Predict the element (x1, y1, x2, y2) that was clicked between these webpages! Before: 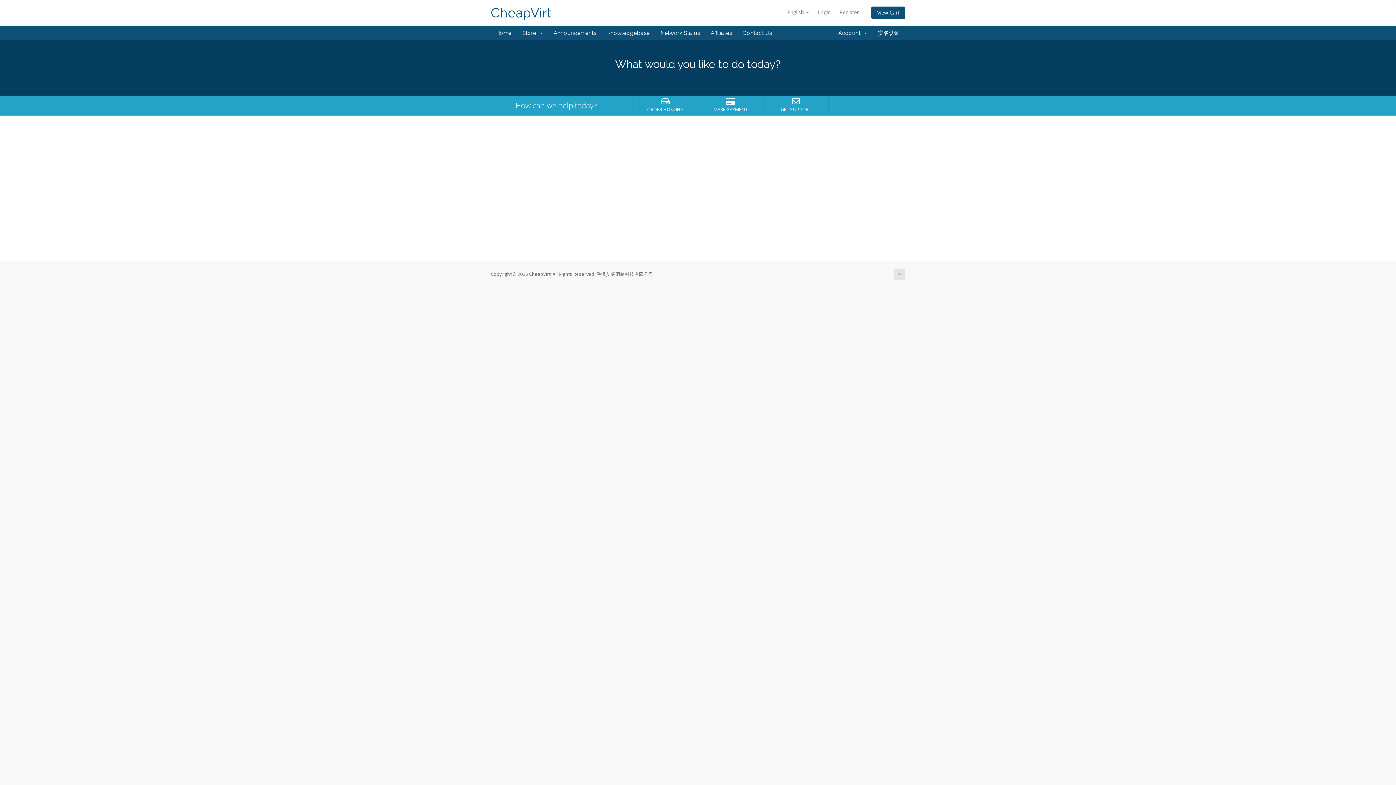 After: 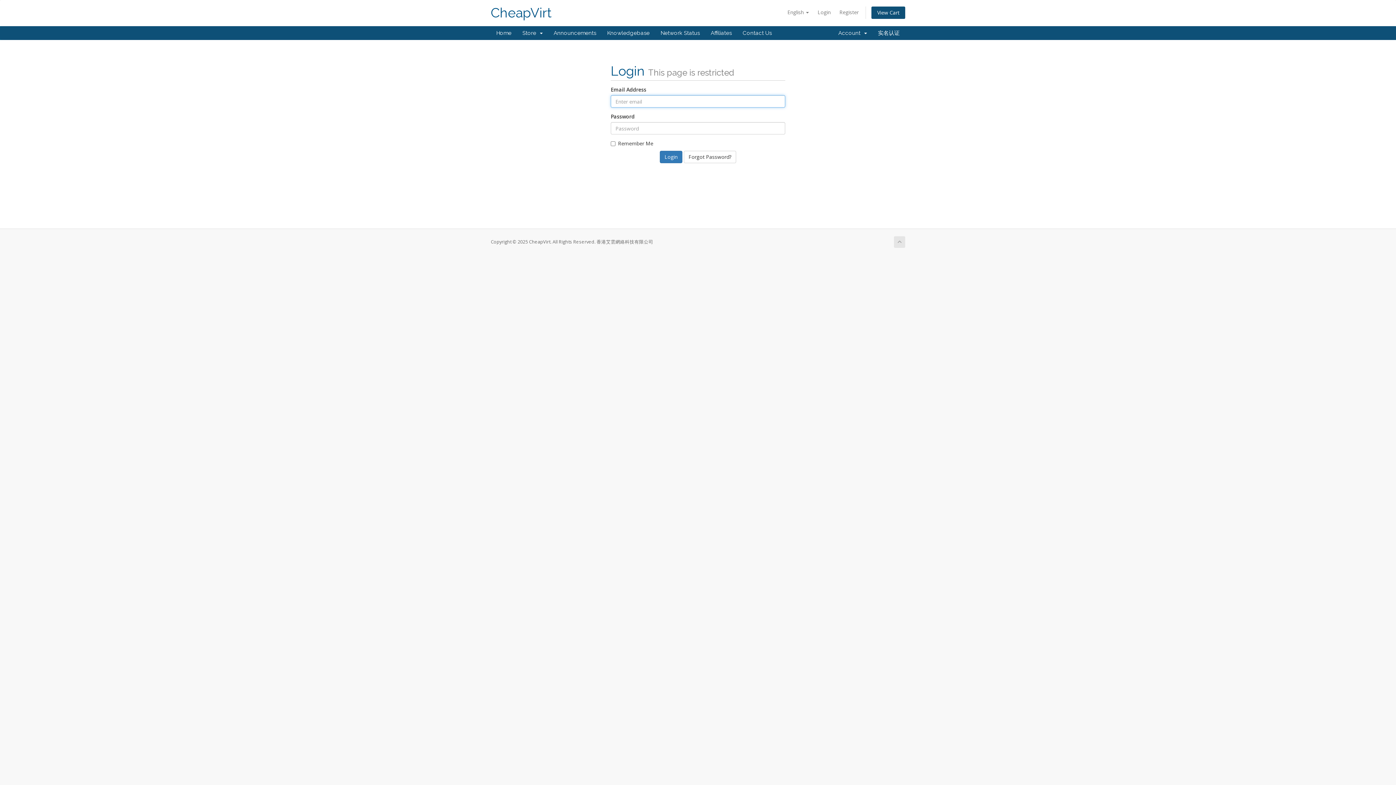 Action: bbox: (699, 97, 762, 112) label: MAKE PAYMENT